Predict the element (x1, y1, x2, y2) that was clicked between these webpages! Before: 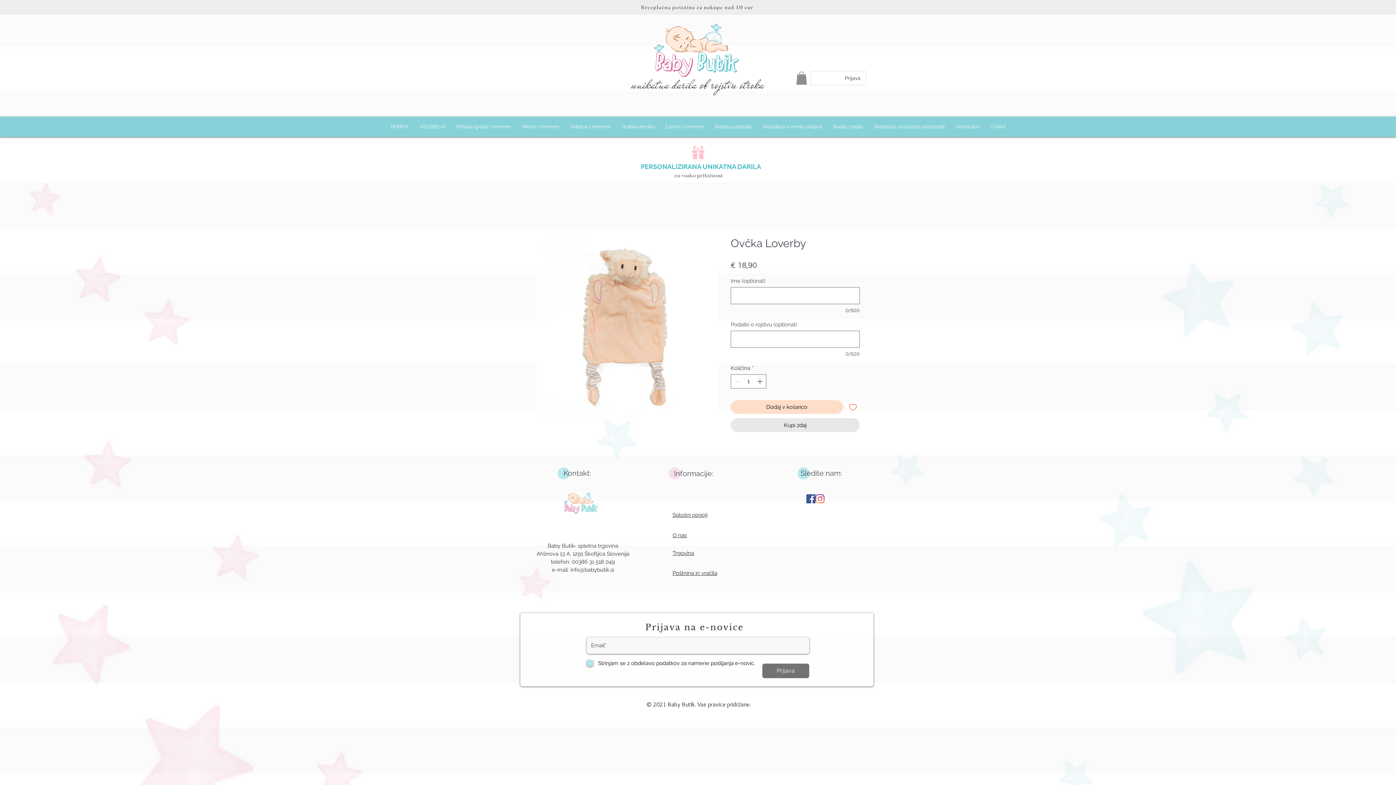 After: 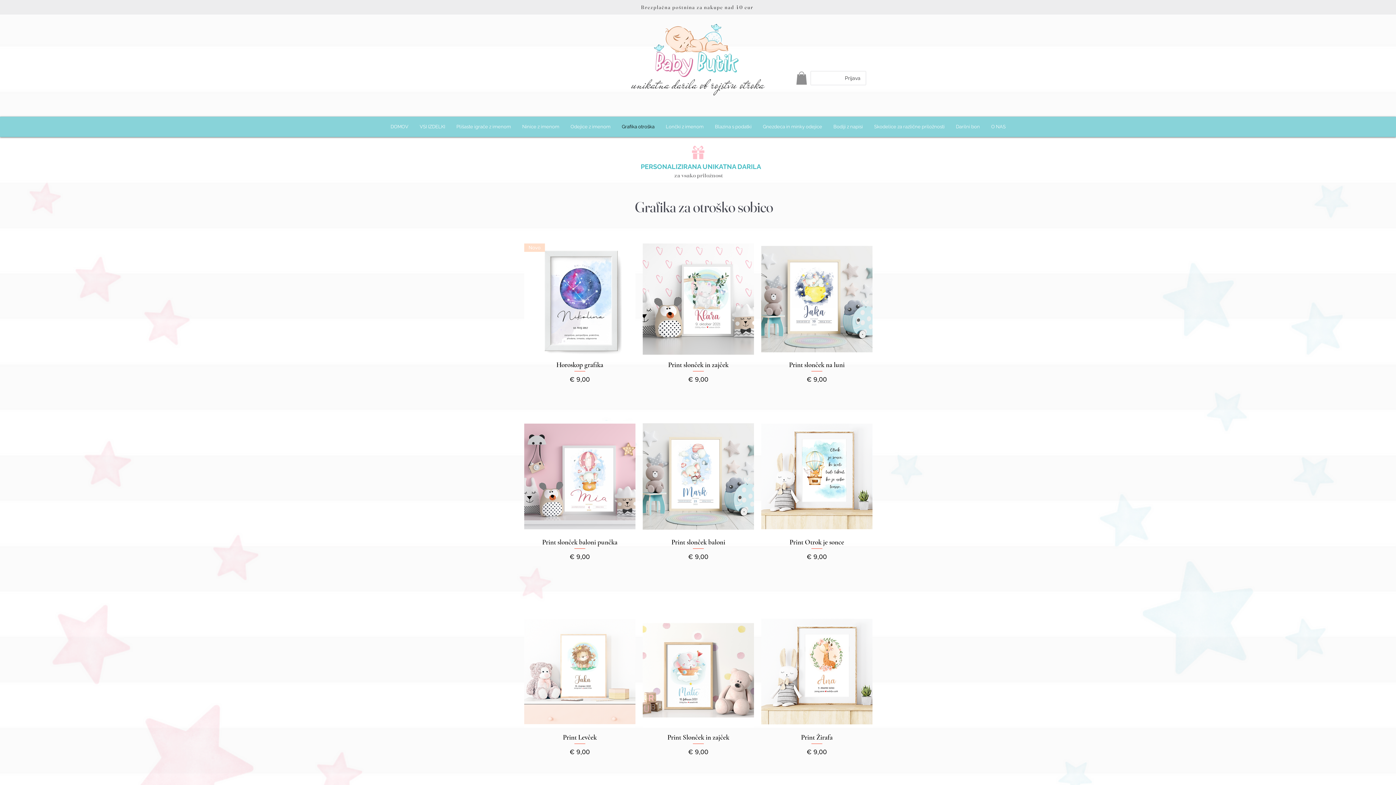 Action: label: Grafika otroška bbox: (616, 116, 660, 137)